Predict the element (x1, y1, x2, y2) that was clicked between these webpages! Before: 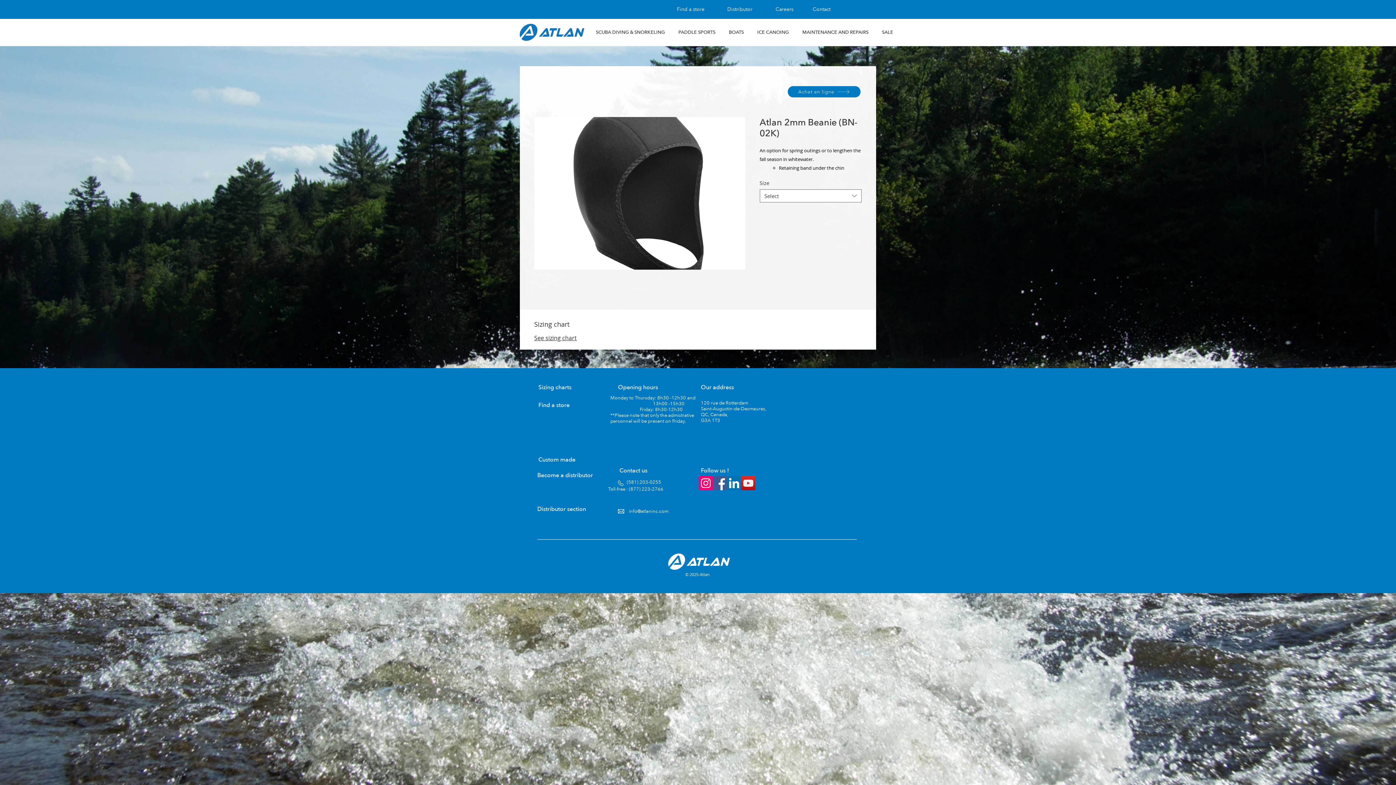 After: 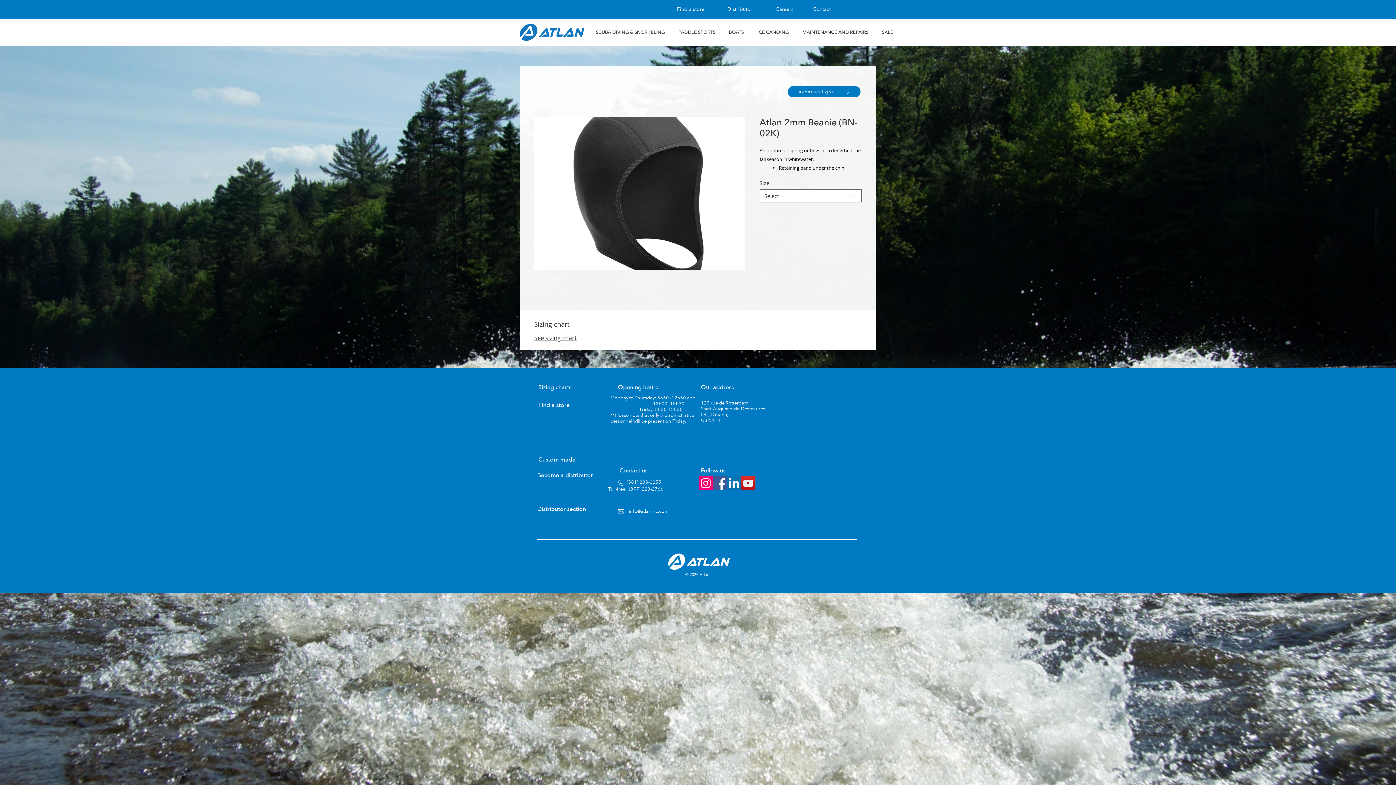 Action: bbox: (534, 117, 745, 269)